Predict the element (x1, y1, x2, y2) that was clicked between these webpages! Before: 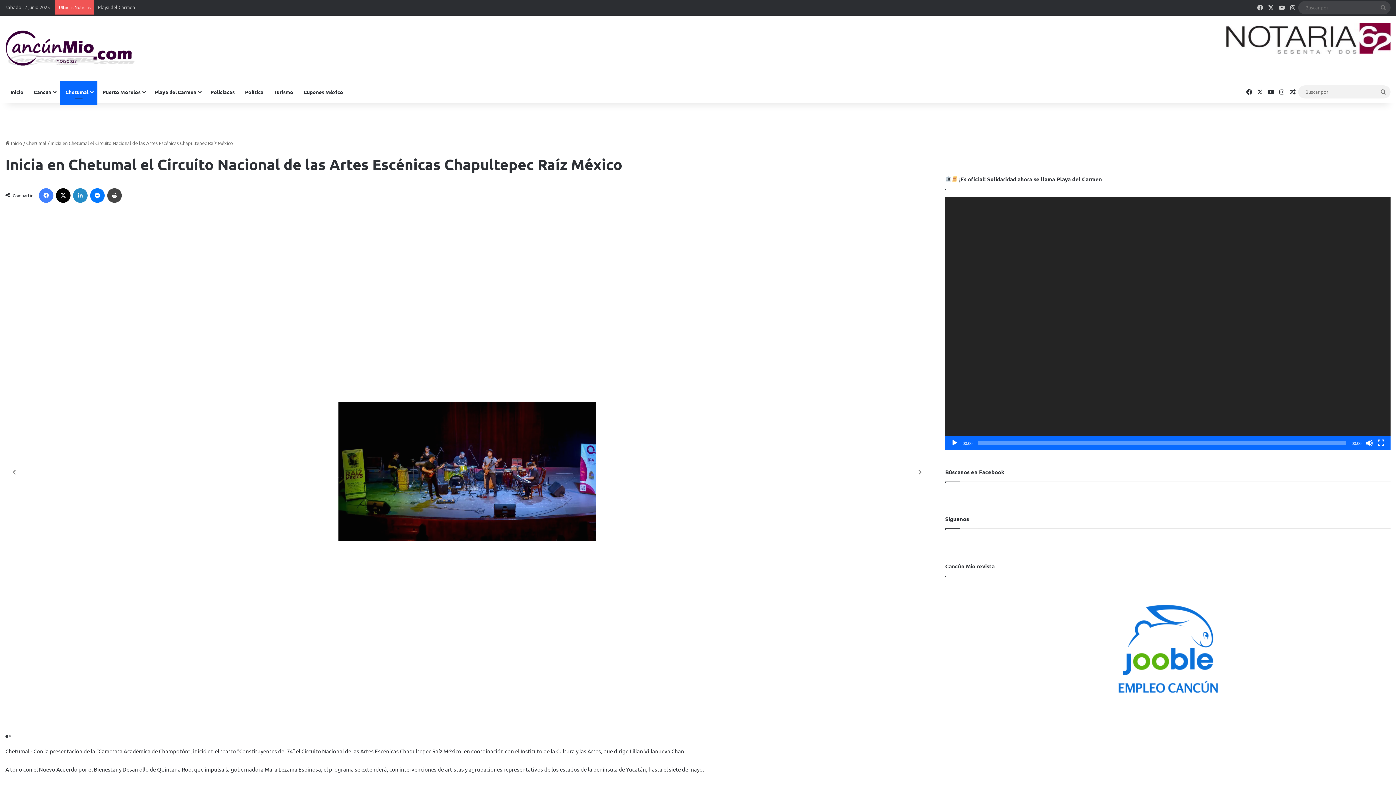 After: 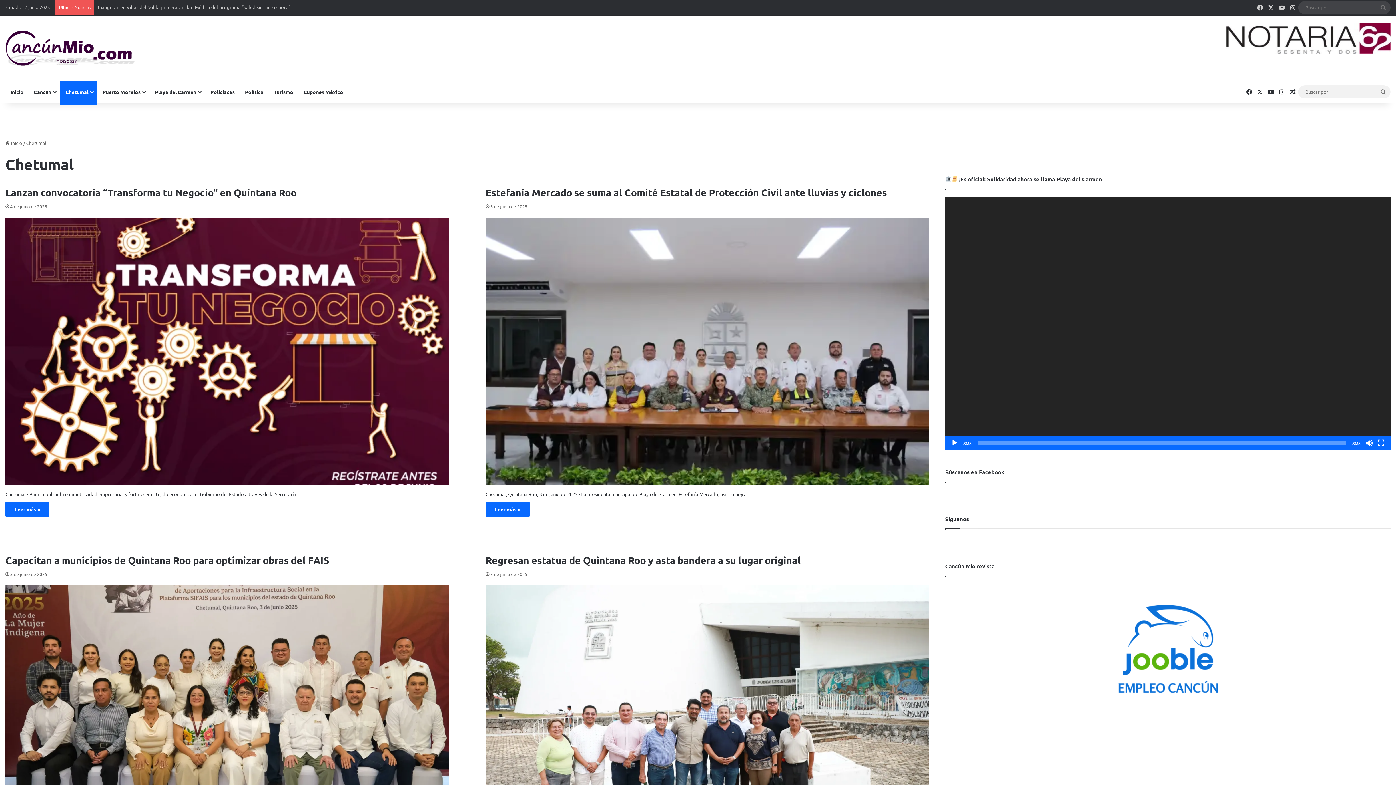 Action: label: Chetumal bbox: (26, 139, 46, 146)